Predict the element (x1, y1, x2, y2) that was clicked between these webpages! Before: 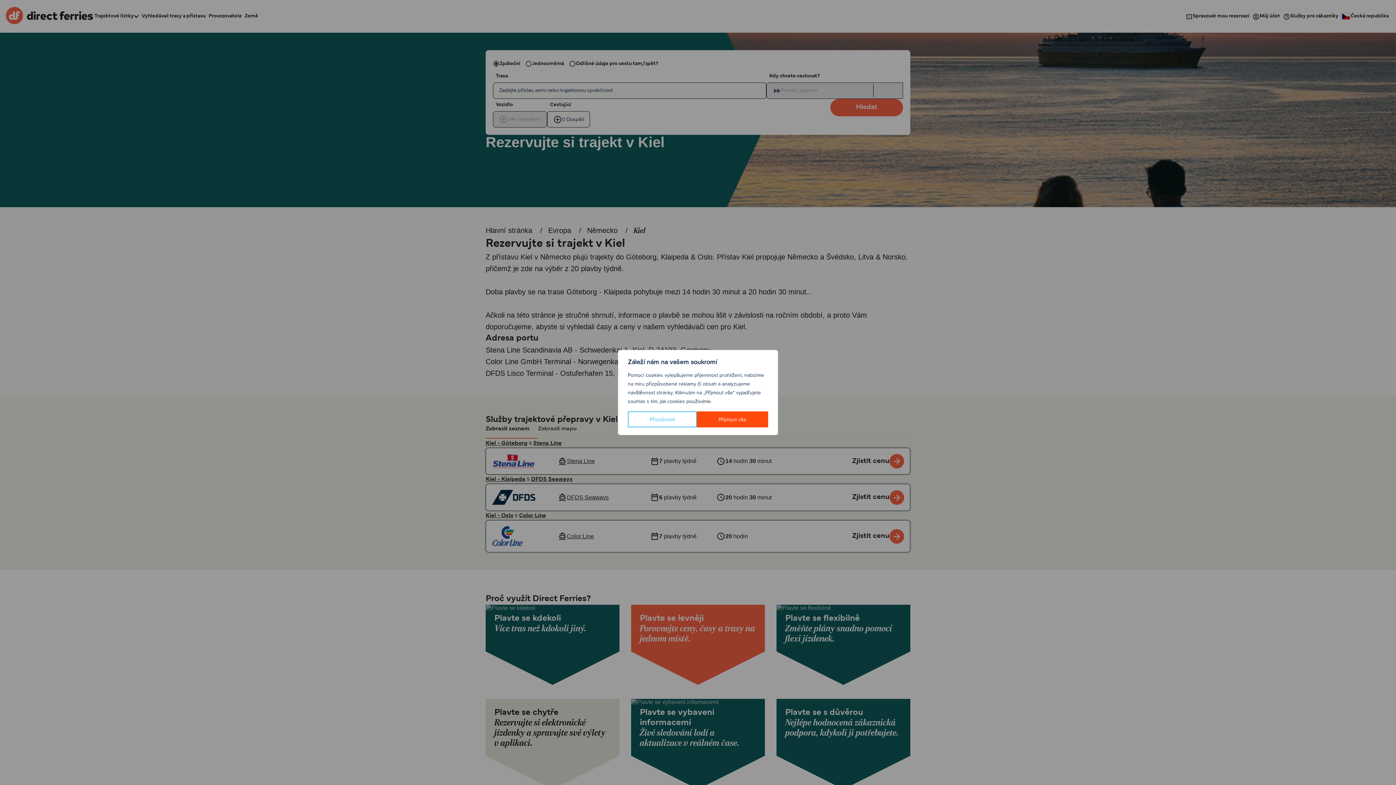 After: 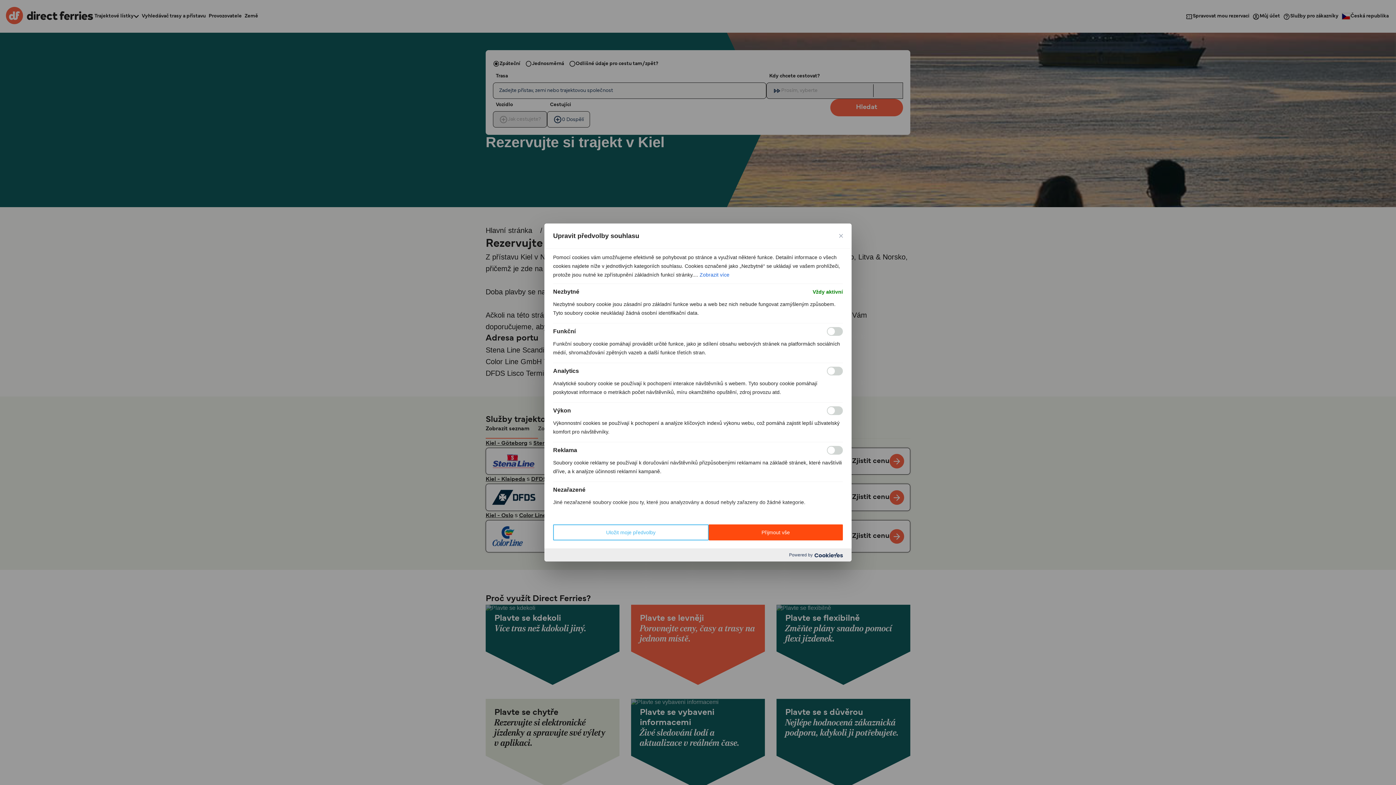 Action: bbox: (628, 411, 696, 427) label: Přizpůsobit